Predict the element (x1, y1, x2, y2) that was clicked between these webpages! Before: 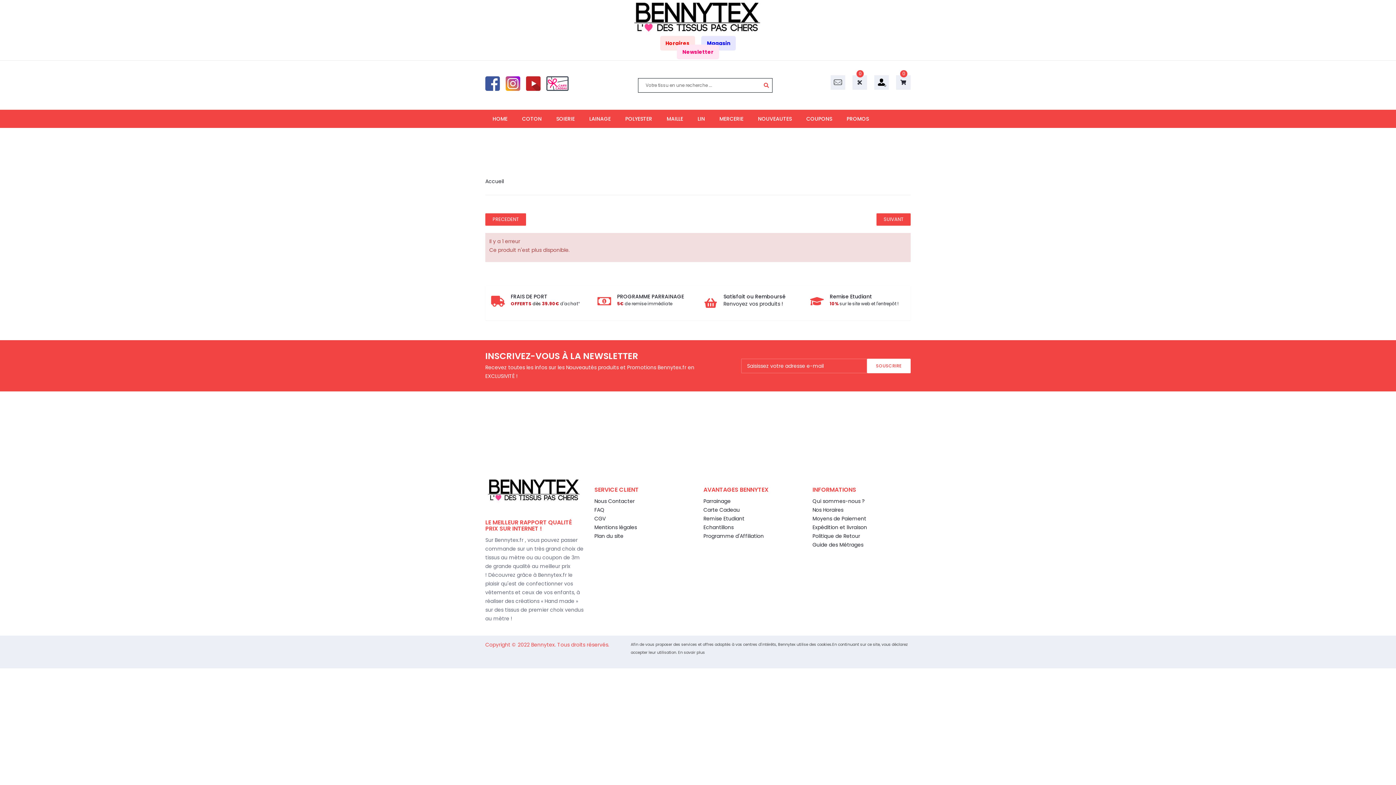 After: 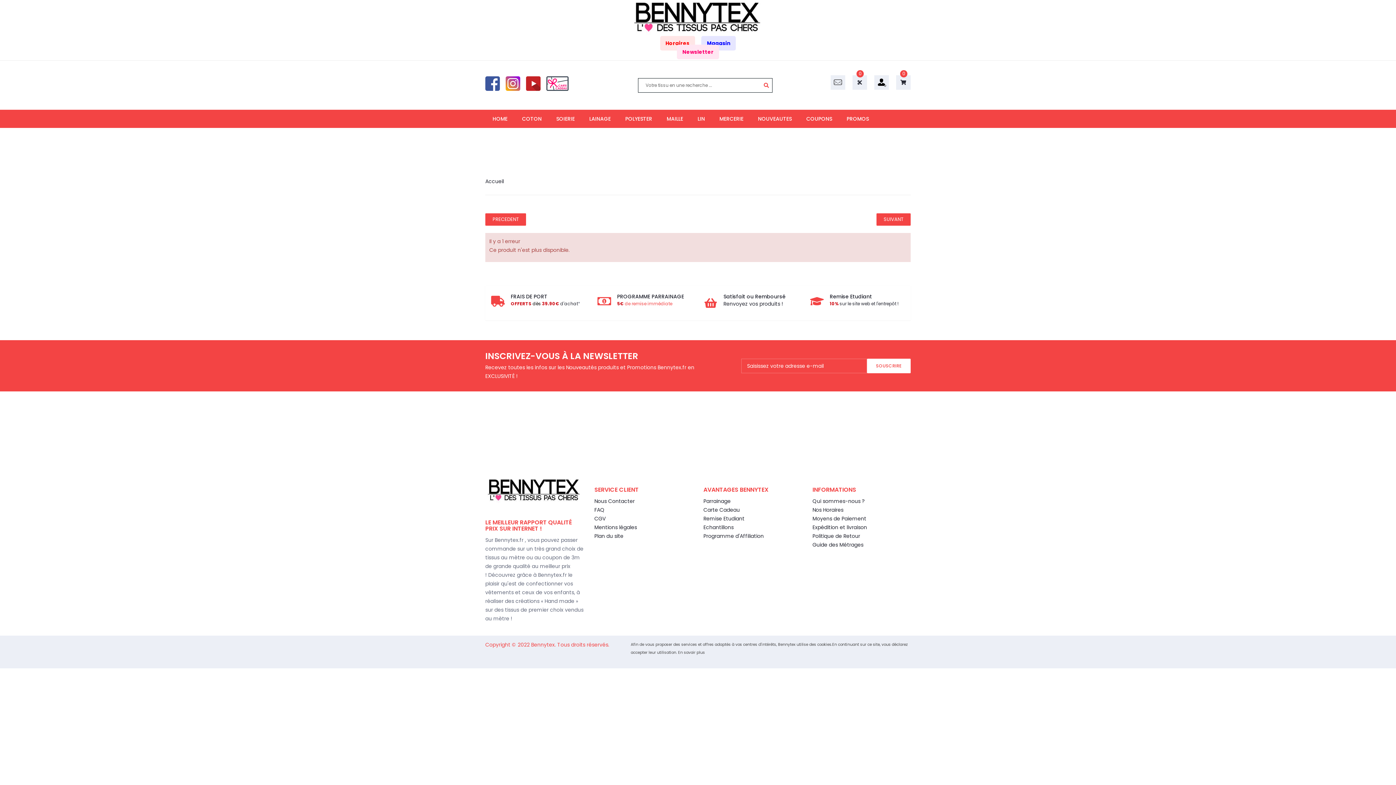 Action: bbox: (617, 300, 672, 306) label: 5€ de remise immédiate